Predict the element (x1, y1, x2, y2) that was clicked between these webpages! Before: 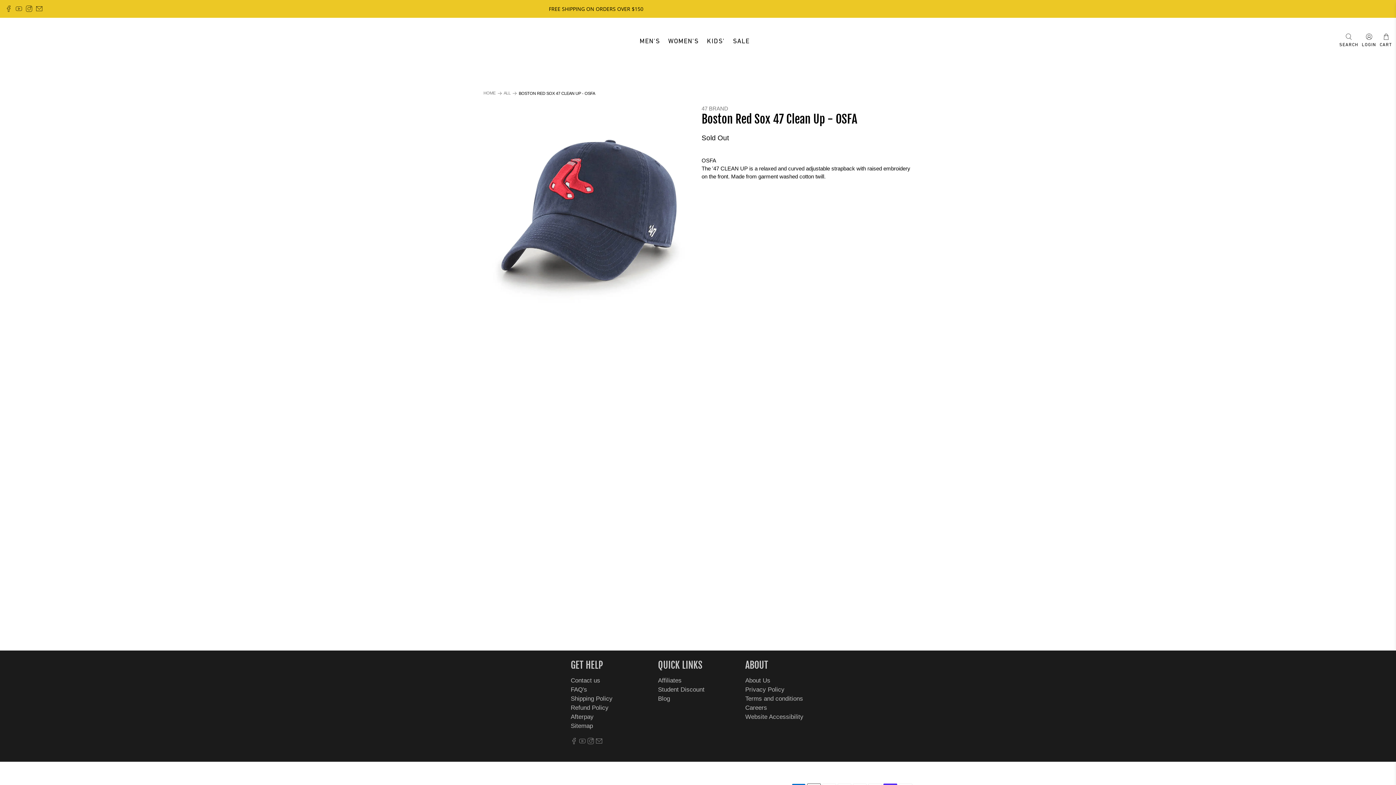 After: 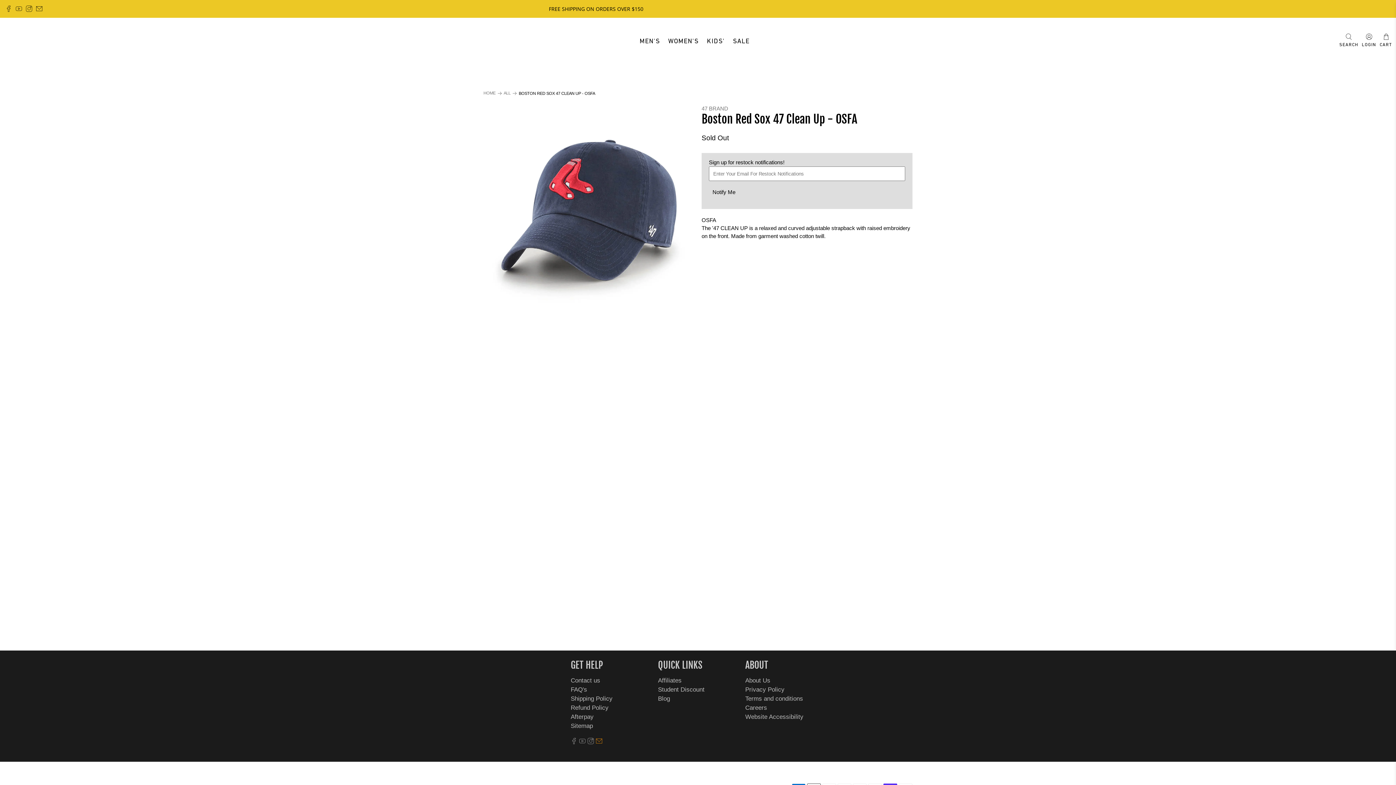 Action: bbox: (596, 739, 602, 746)